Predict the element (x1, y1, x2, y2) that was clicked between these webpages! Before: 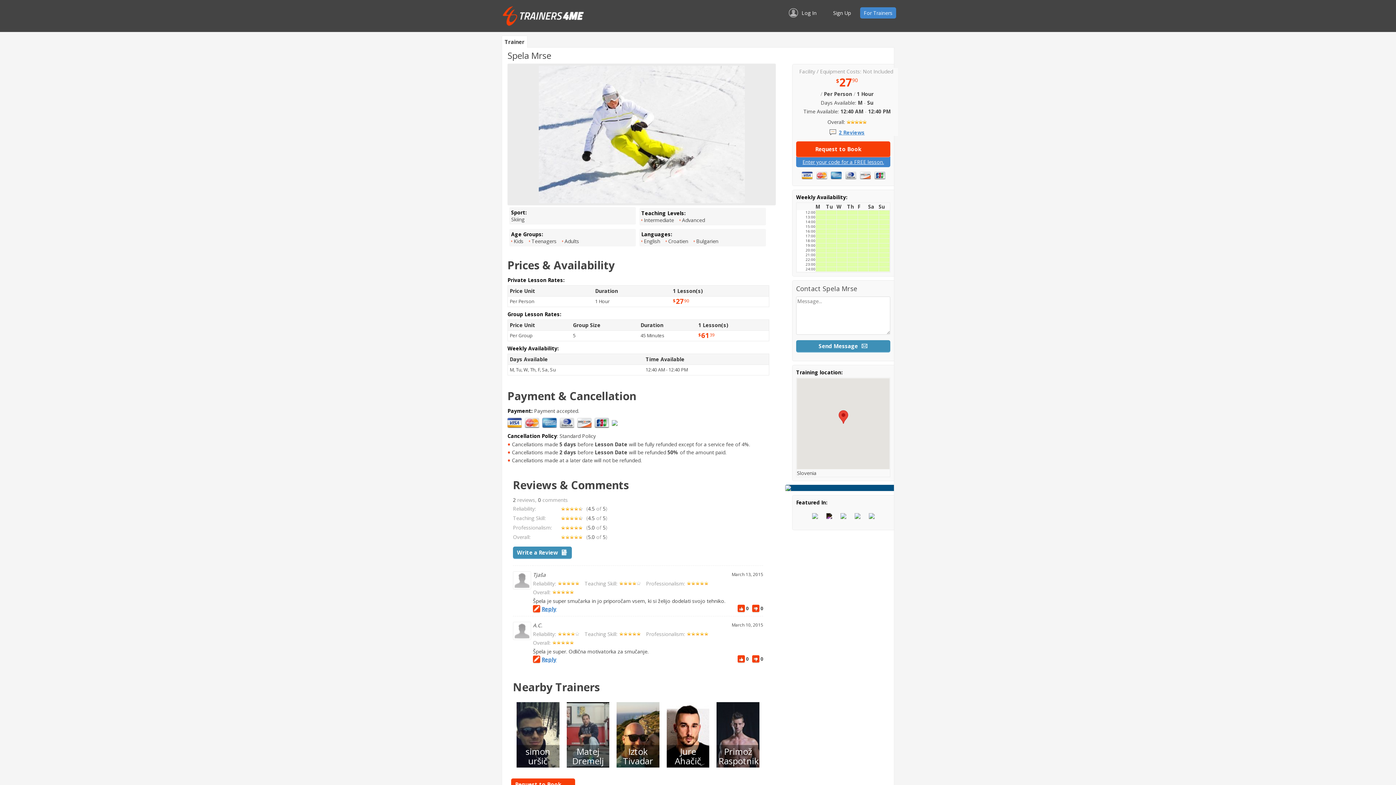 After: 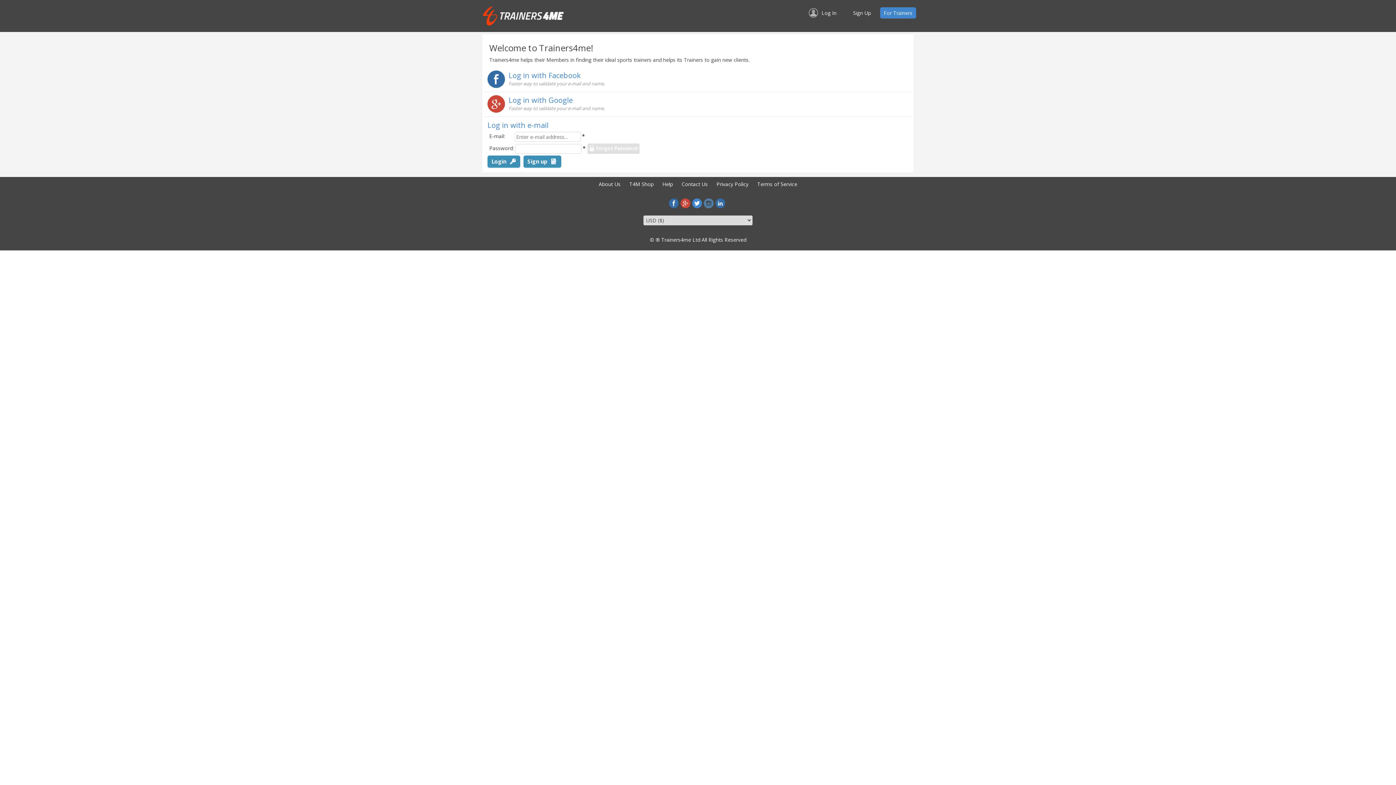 Action: bbox: (796, 141, 890, 156) label: Request to Book